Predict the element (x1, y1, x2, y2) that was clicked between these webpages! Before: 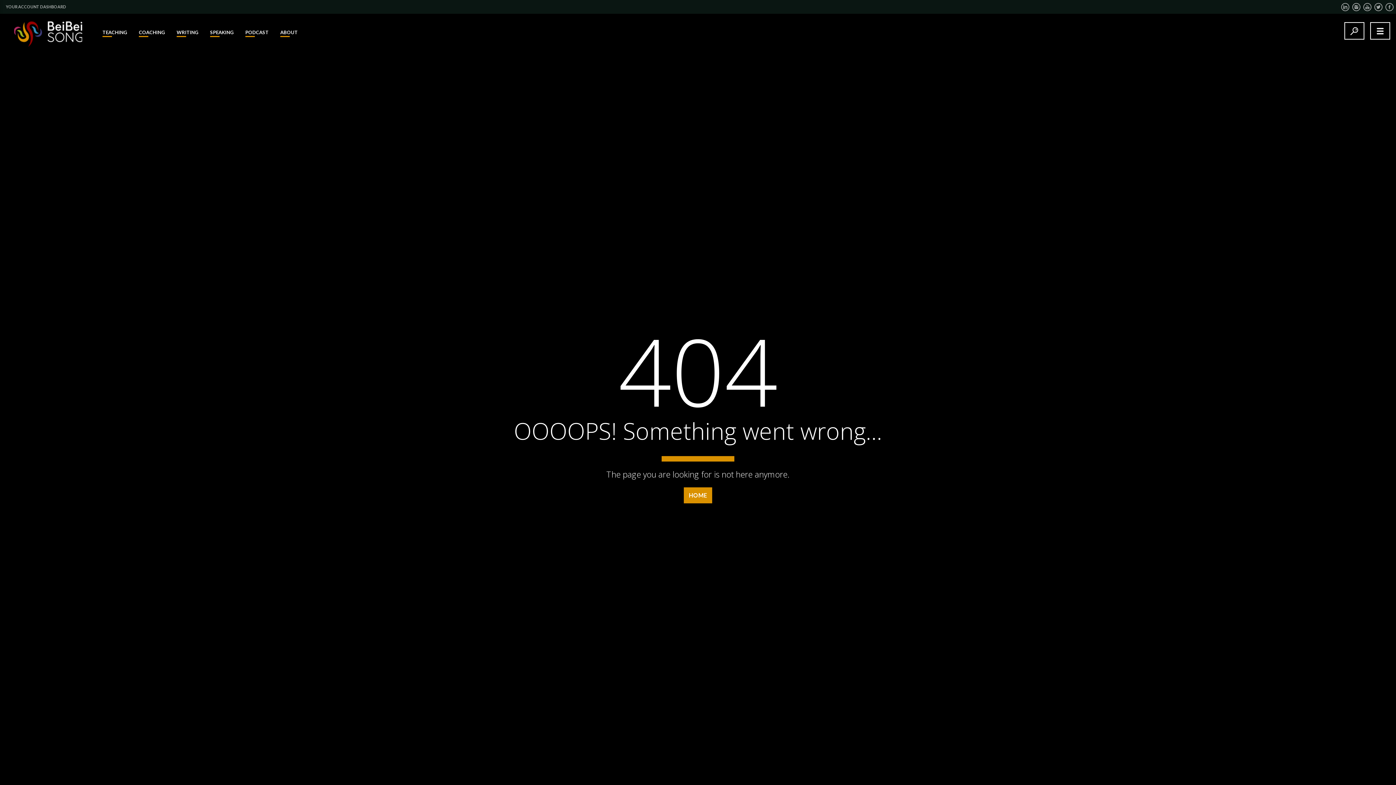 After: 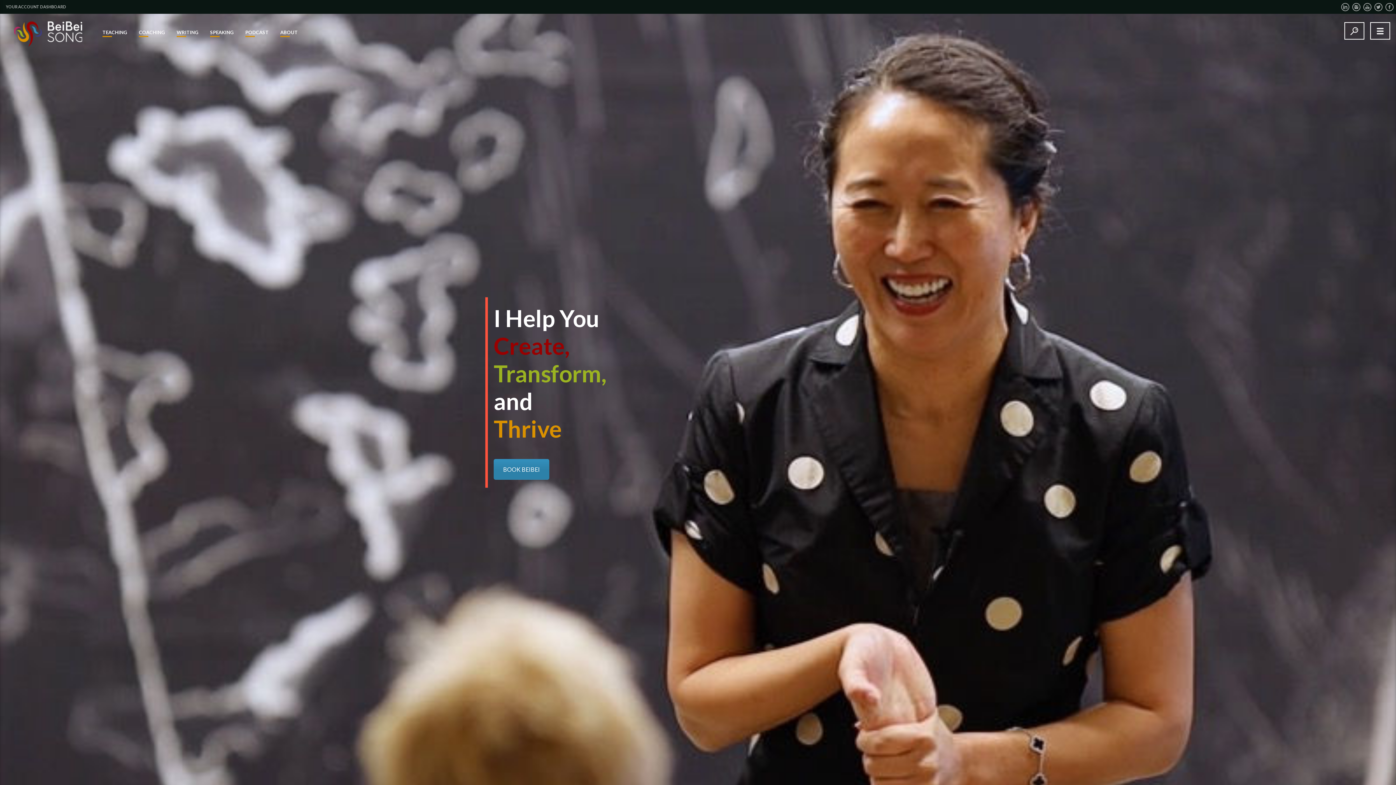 Action: label: HOME bbox: (683, 487, 712, 503)